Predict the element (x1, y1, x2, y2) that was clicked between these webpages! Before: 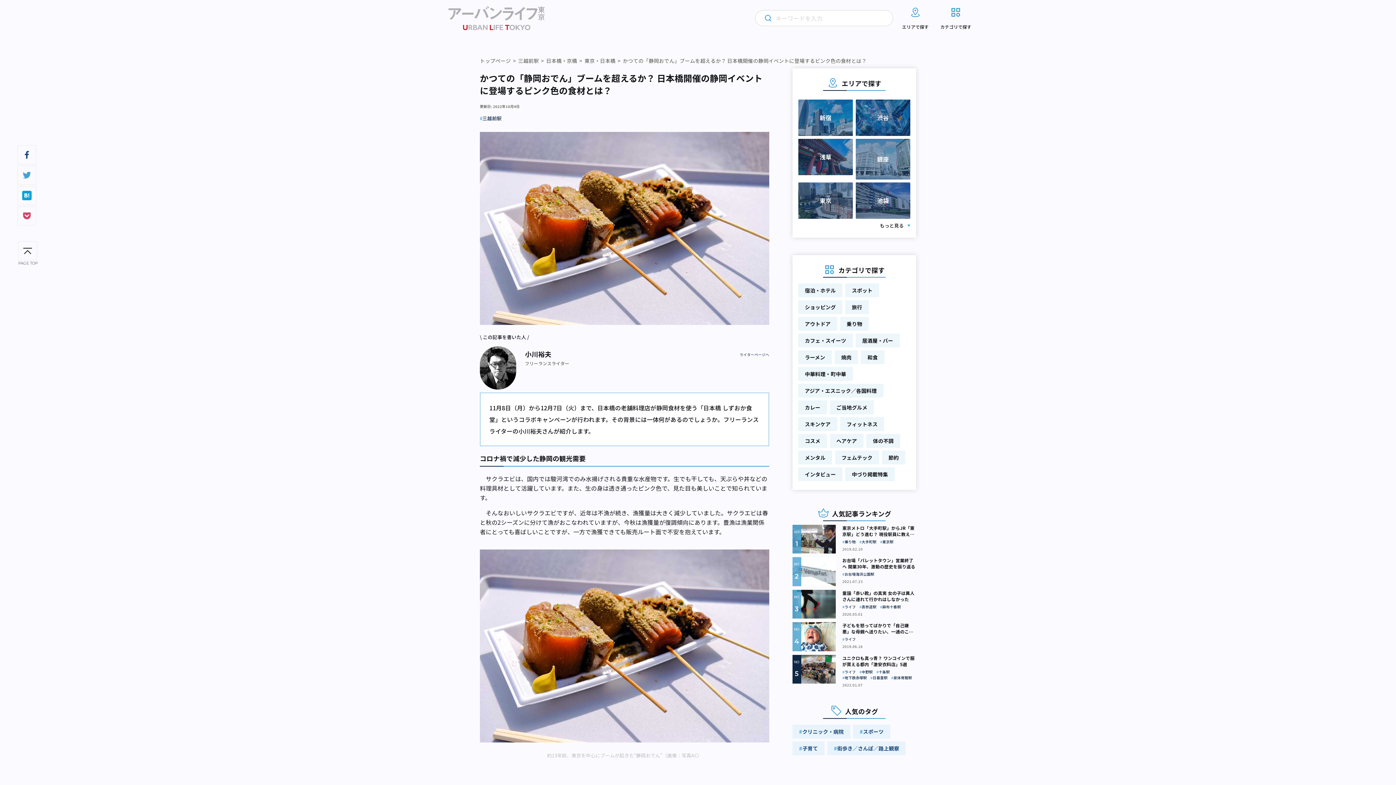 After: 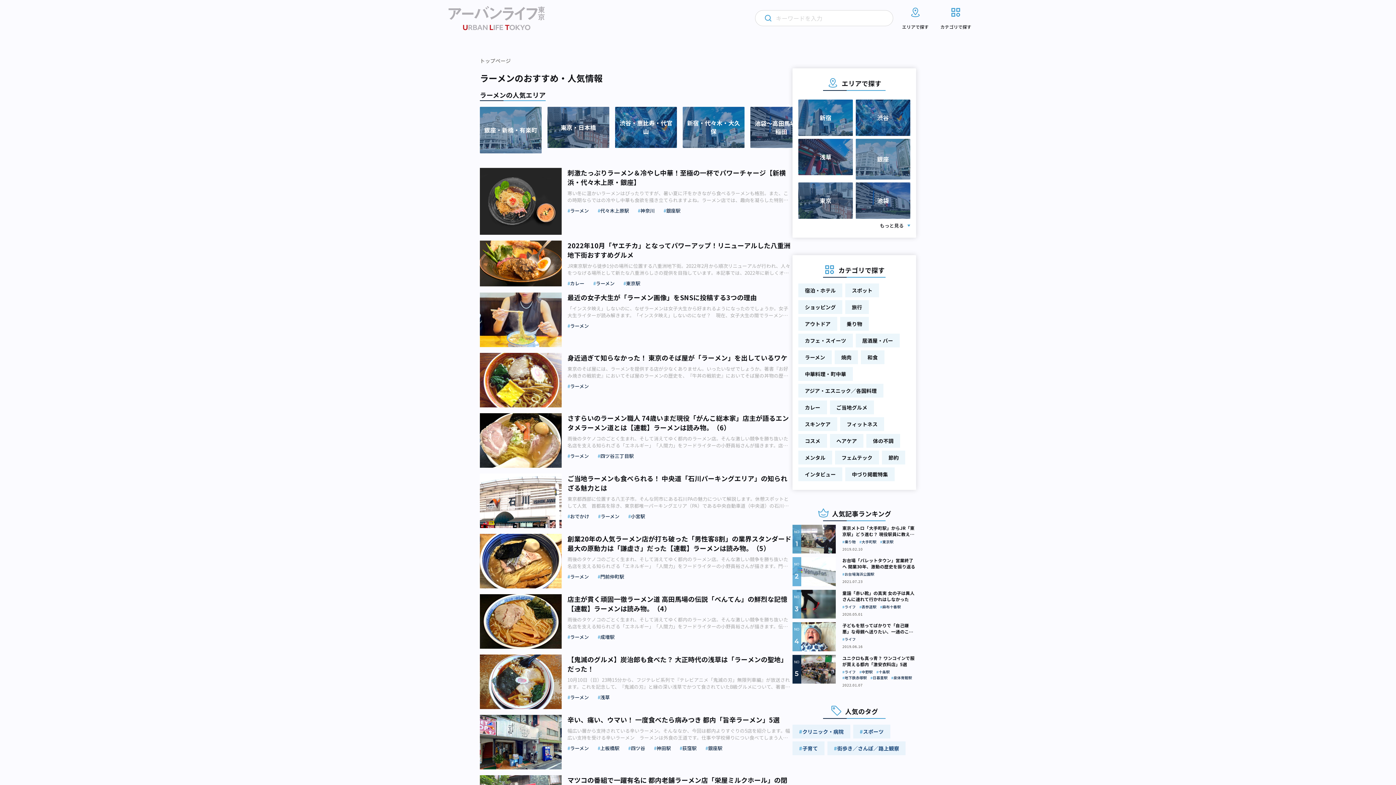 Action: bbox: (798, 350, 831, 364) label: ラーメン